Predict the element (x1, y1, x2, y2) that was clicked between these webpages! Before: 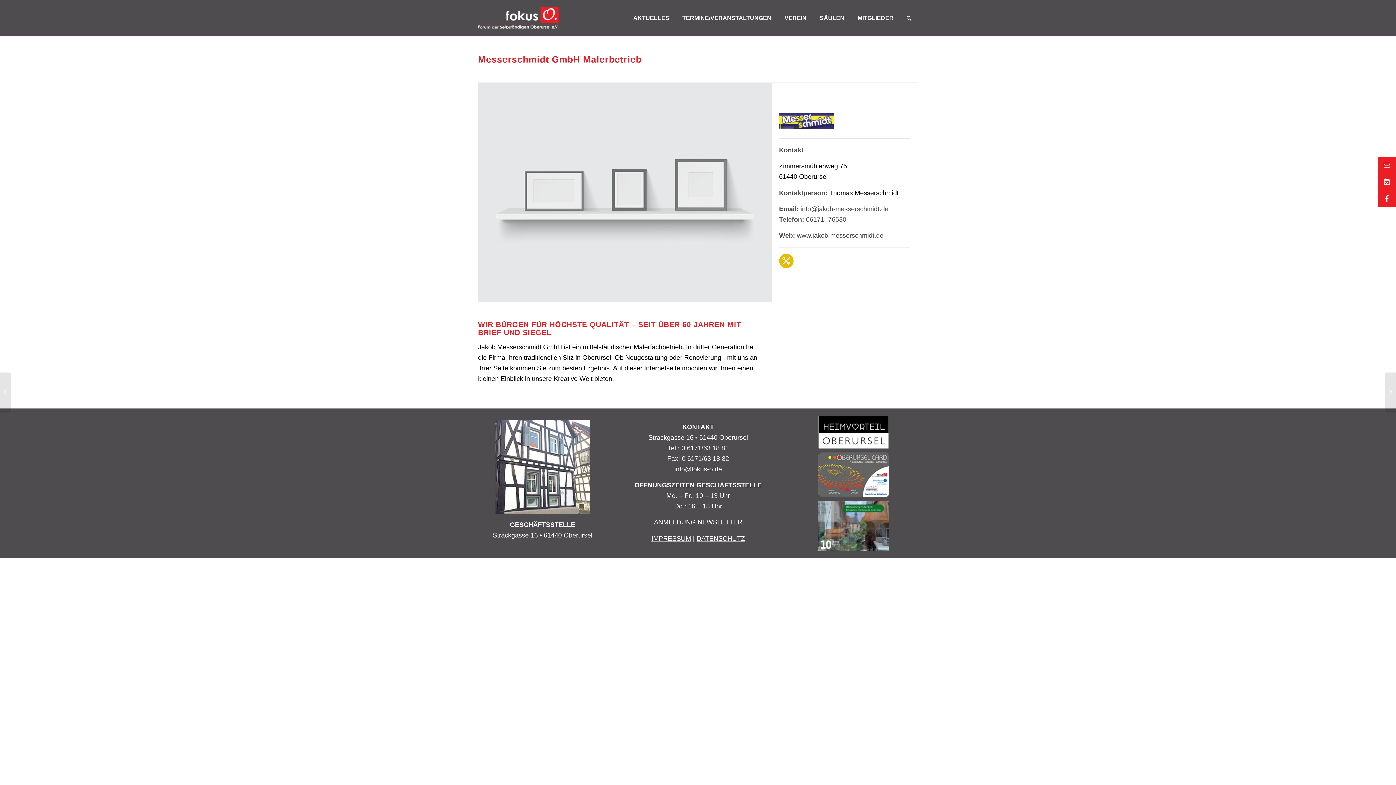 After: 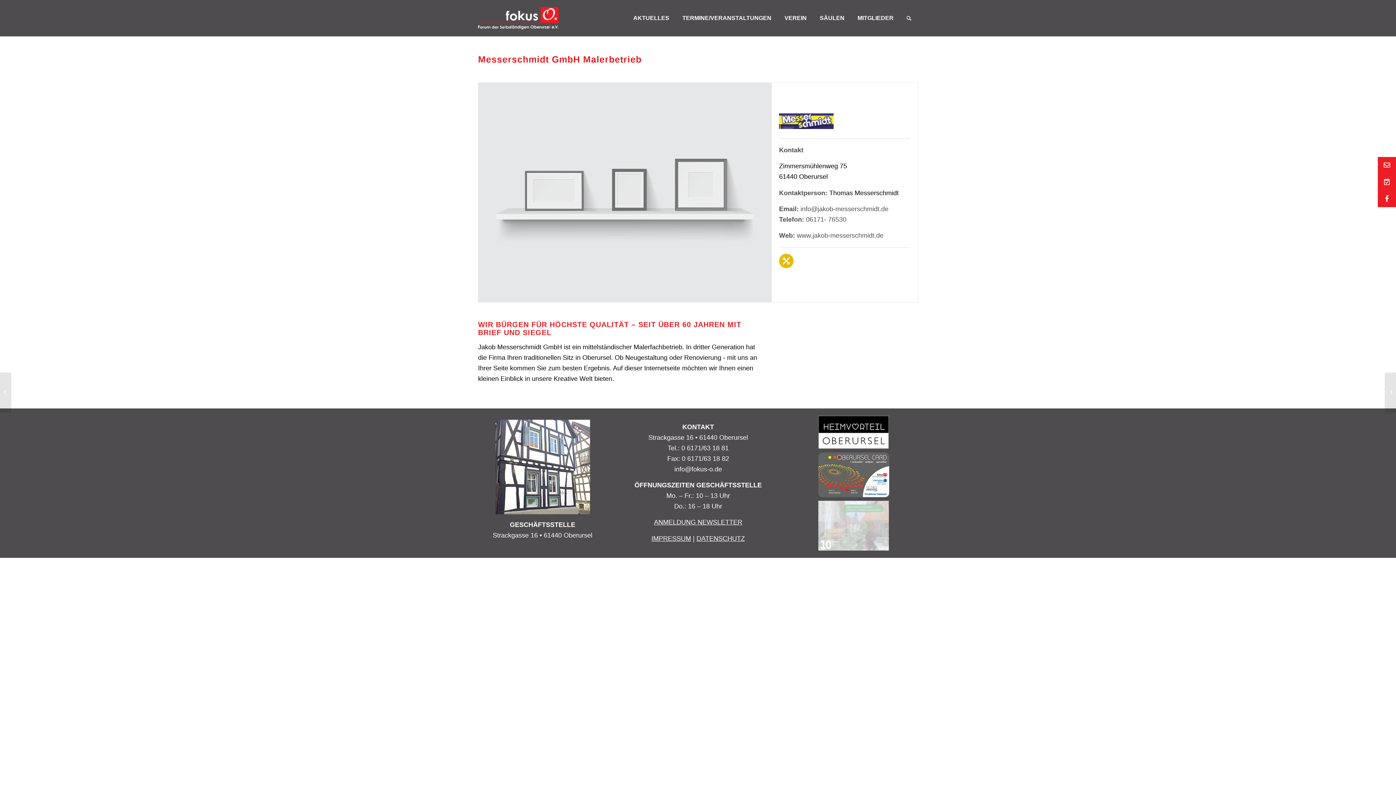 Action: bbox: (818, 500, 889, 550)